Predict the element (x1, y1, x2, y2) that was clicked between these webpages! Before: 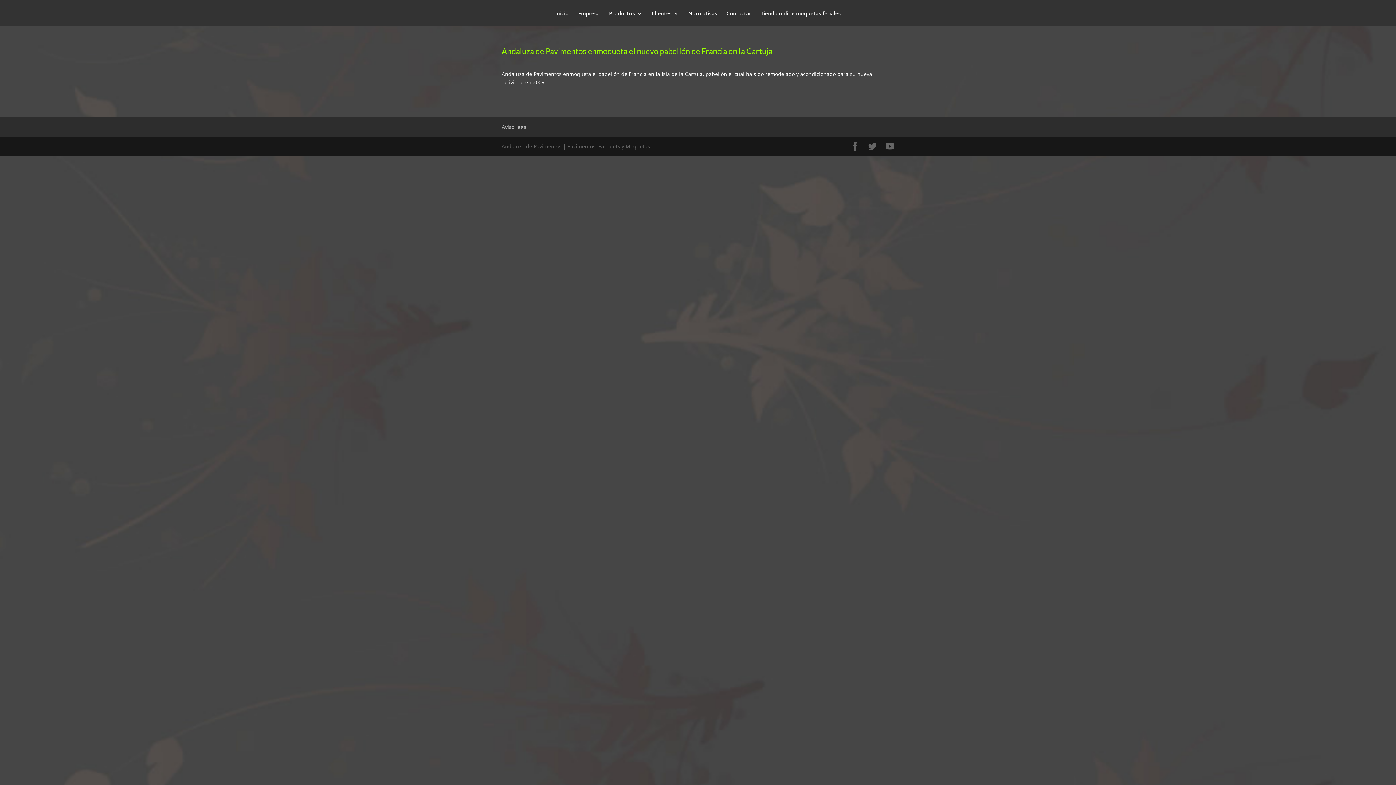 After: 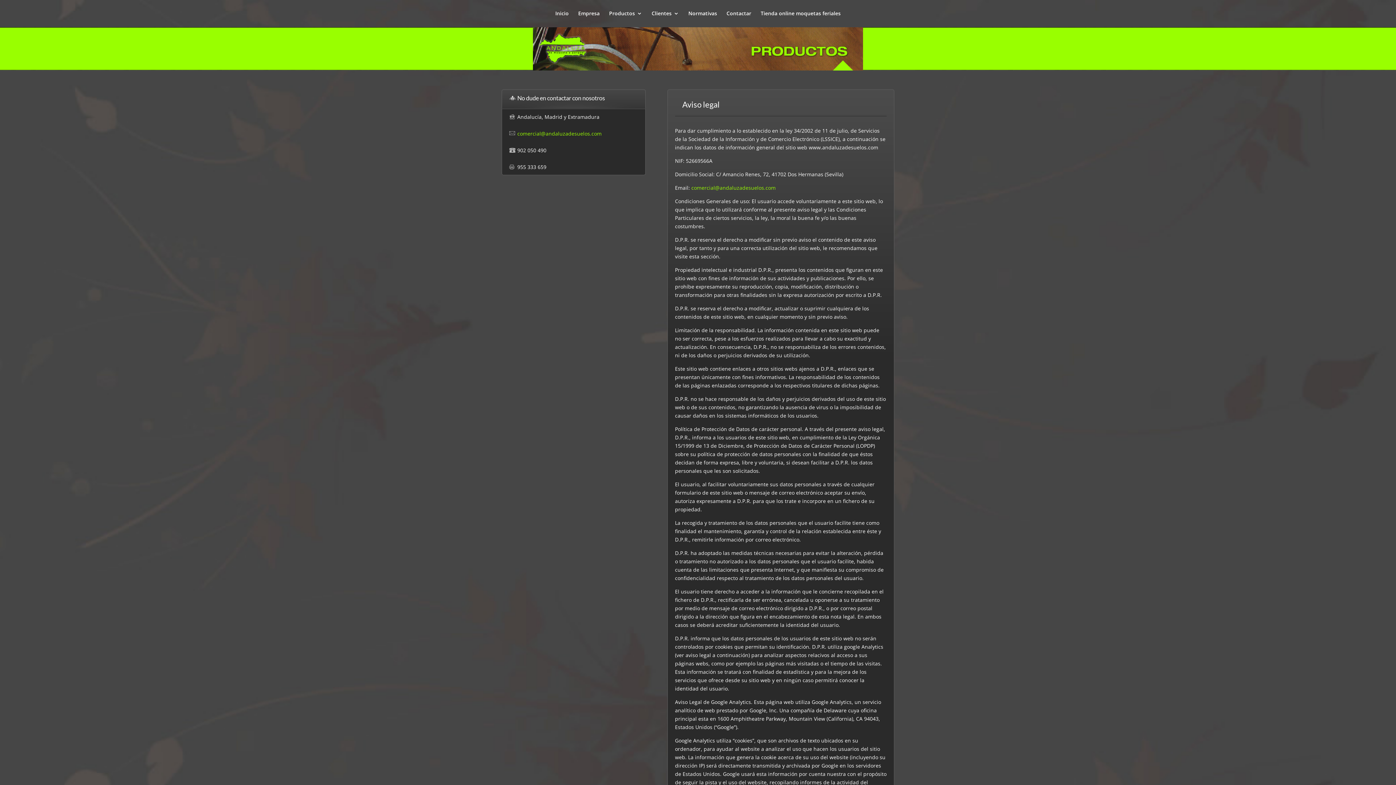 Action: label: Aviso legal bbox: (501, 123, 528, 130)